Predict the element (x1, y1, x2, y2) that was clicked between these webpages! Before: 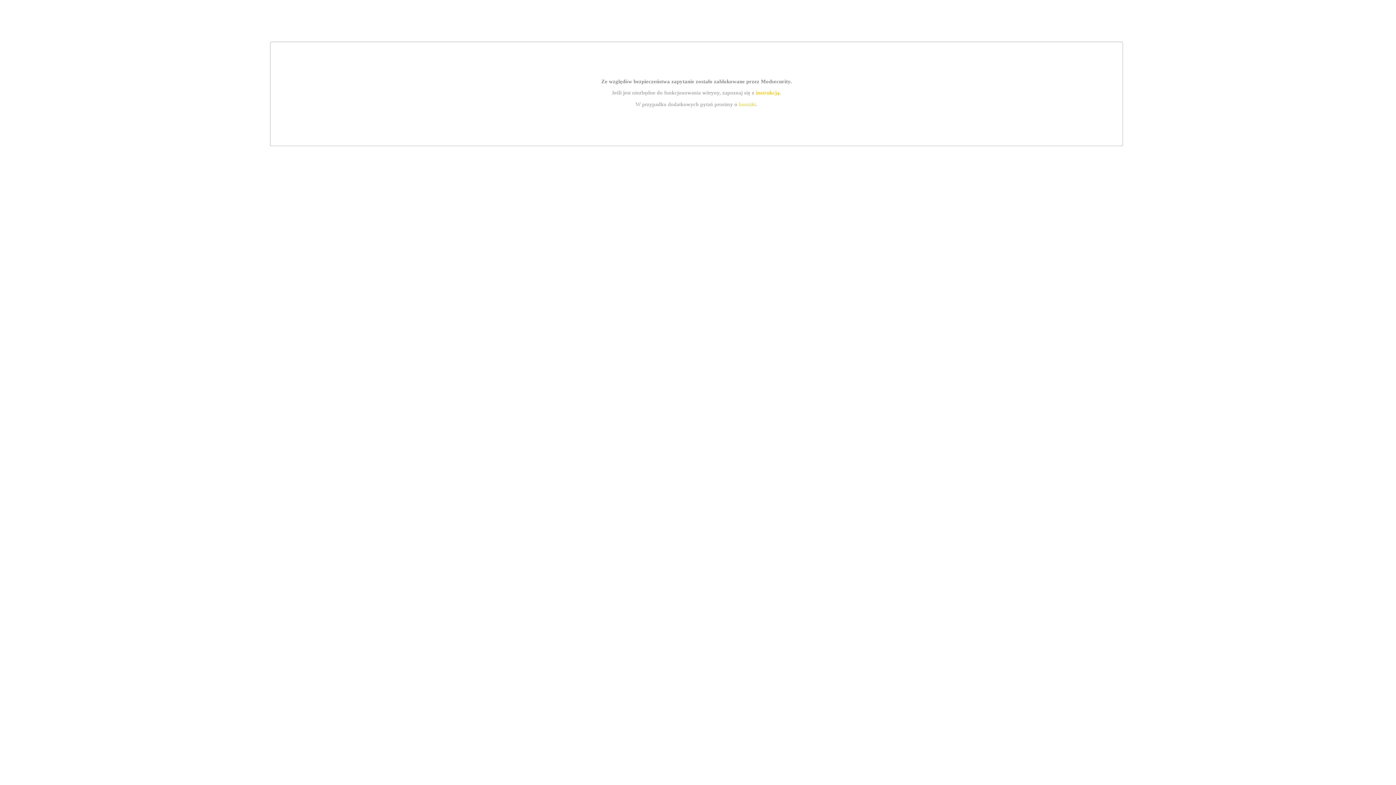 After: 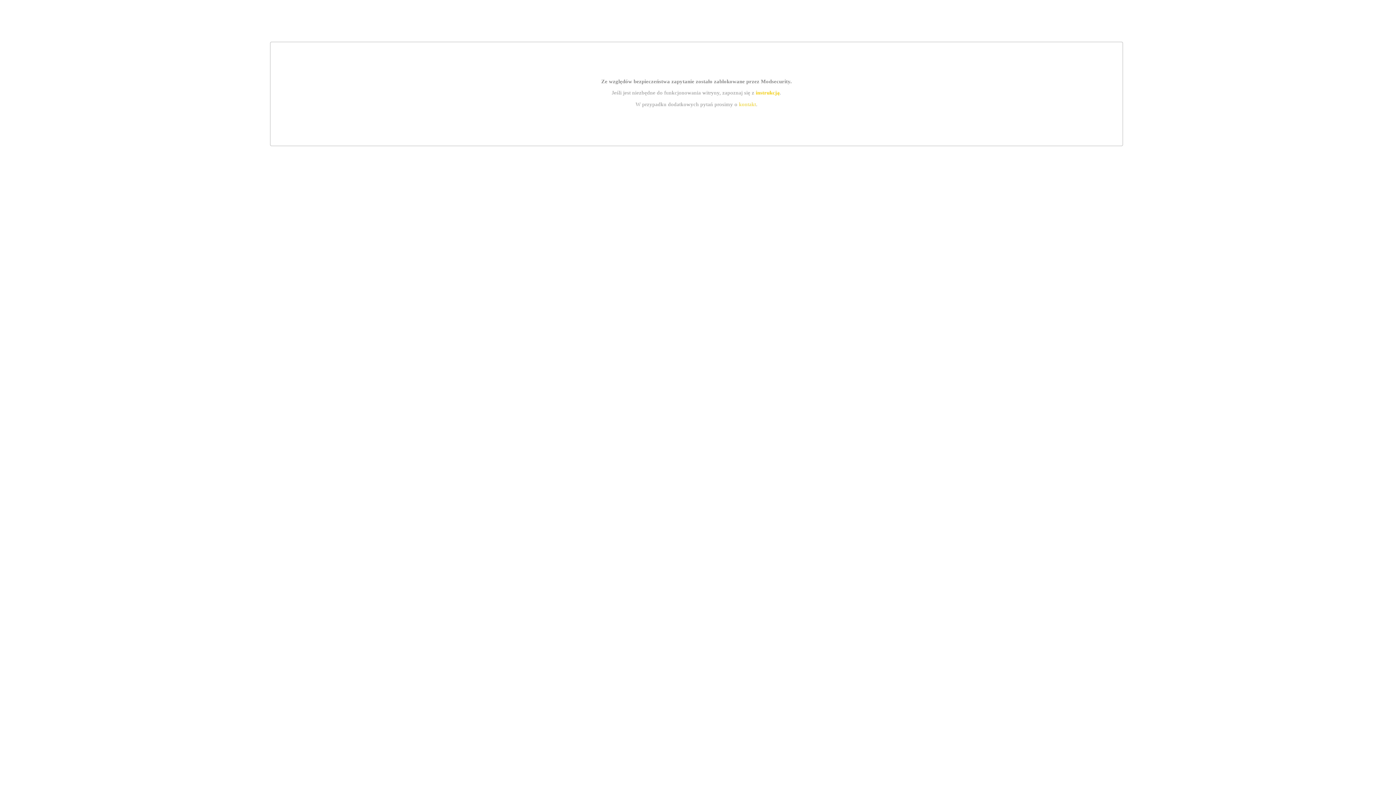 Action: label: instrukcją bbox: (755, 89, 779, 95)